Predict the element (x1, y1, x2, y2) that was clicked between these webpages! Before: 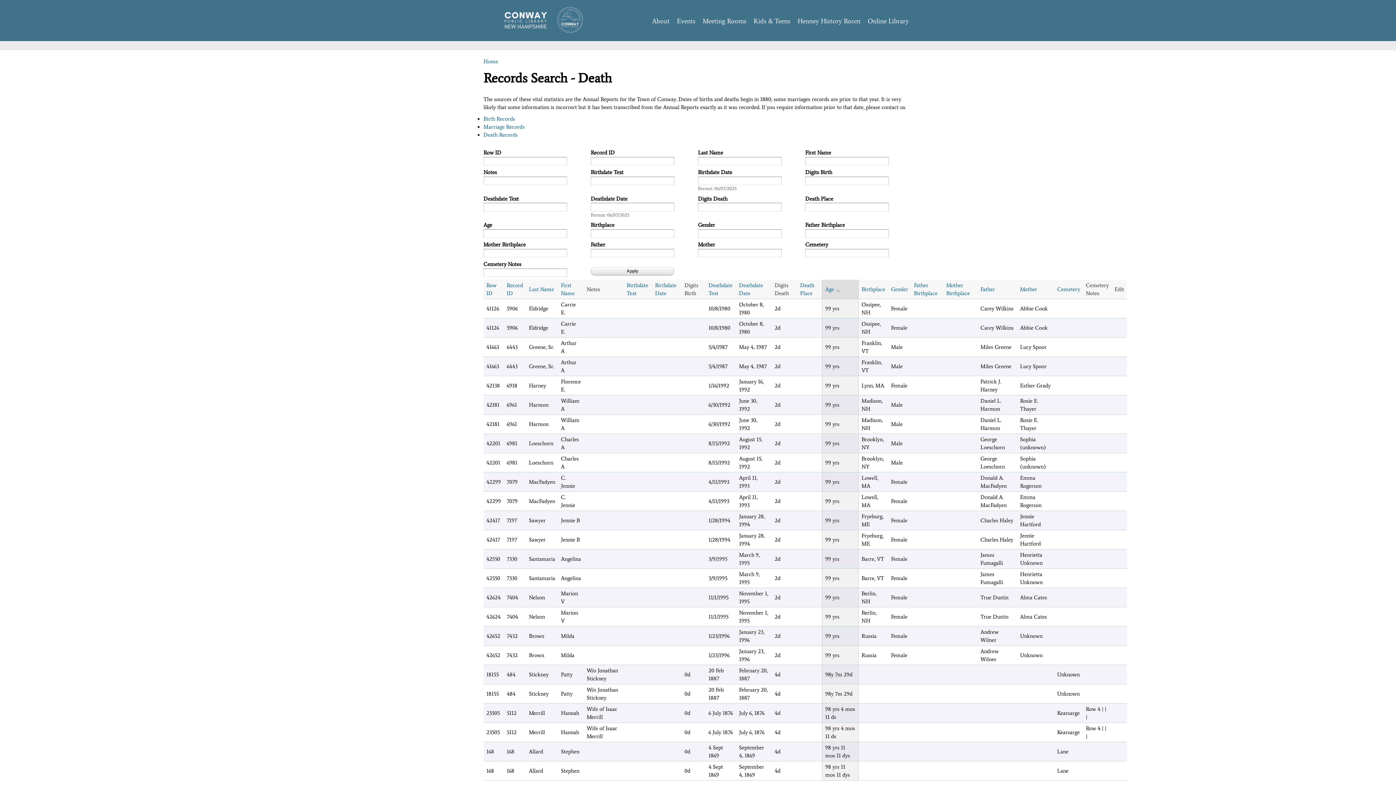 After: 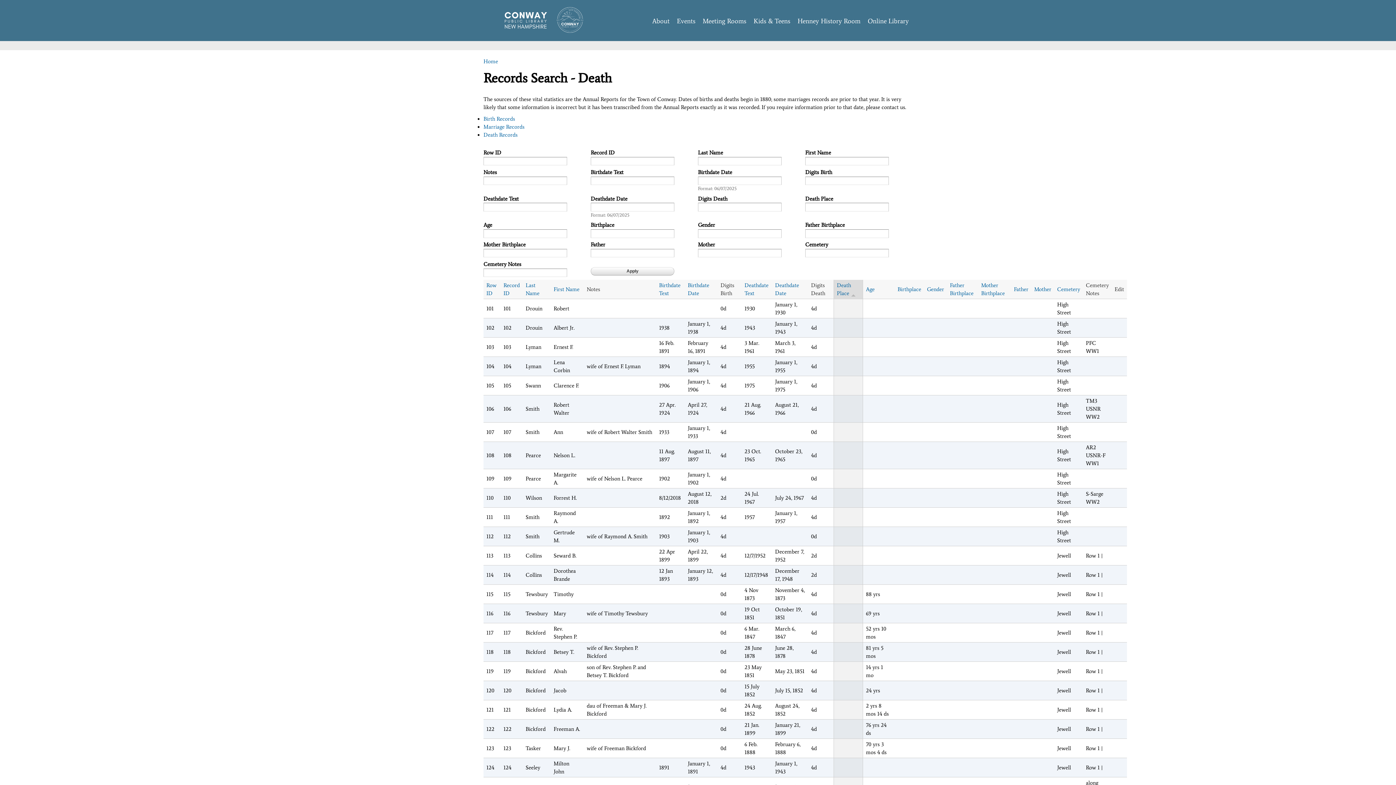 Action: label: Death Place bbox: (800, 281, 819, 297)